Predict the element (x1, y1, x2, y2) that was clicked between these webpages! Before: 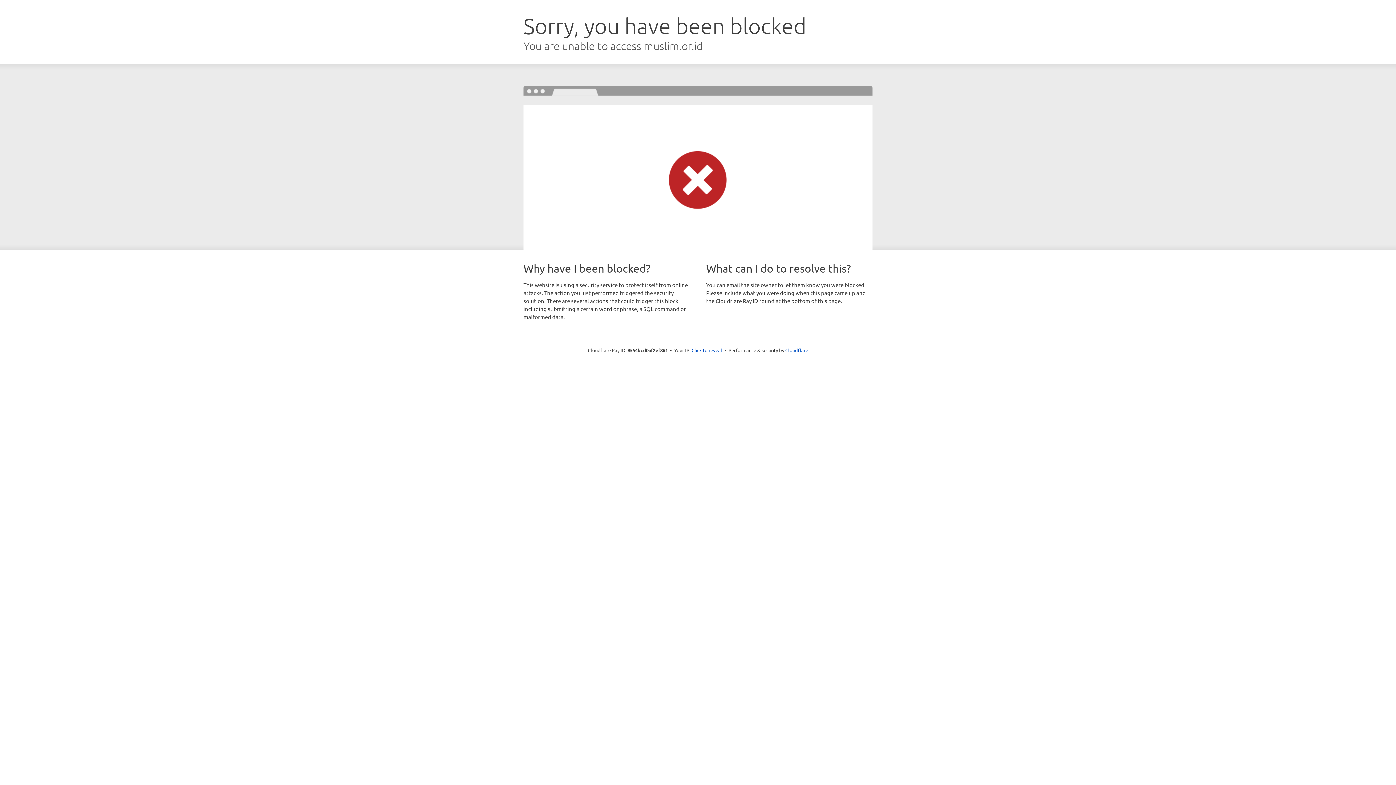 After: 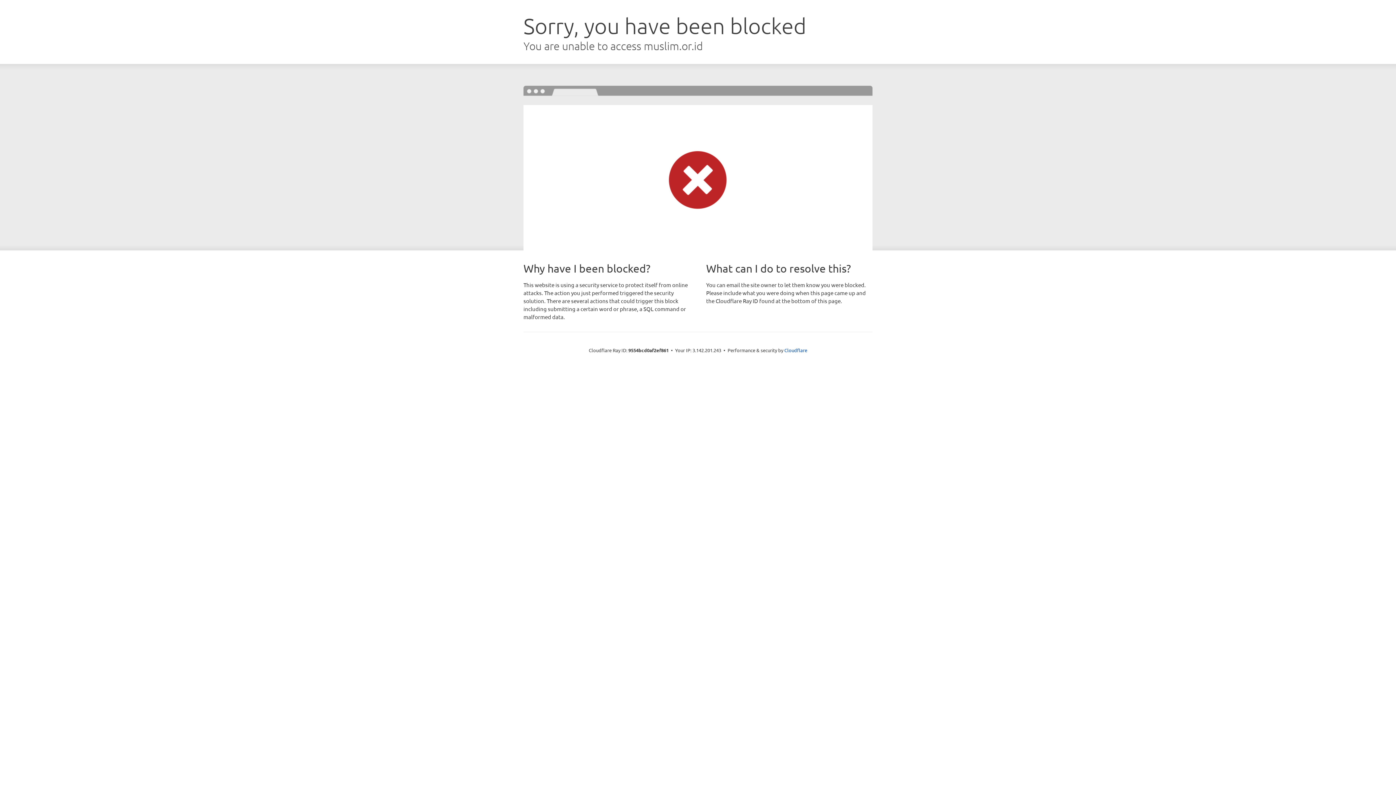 Action: bbox: (691, 346, 722, 353) label: Click to reveal